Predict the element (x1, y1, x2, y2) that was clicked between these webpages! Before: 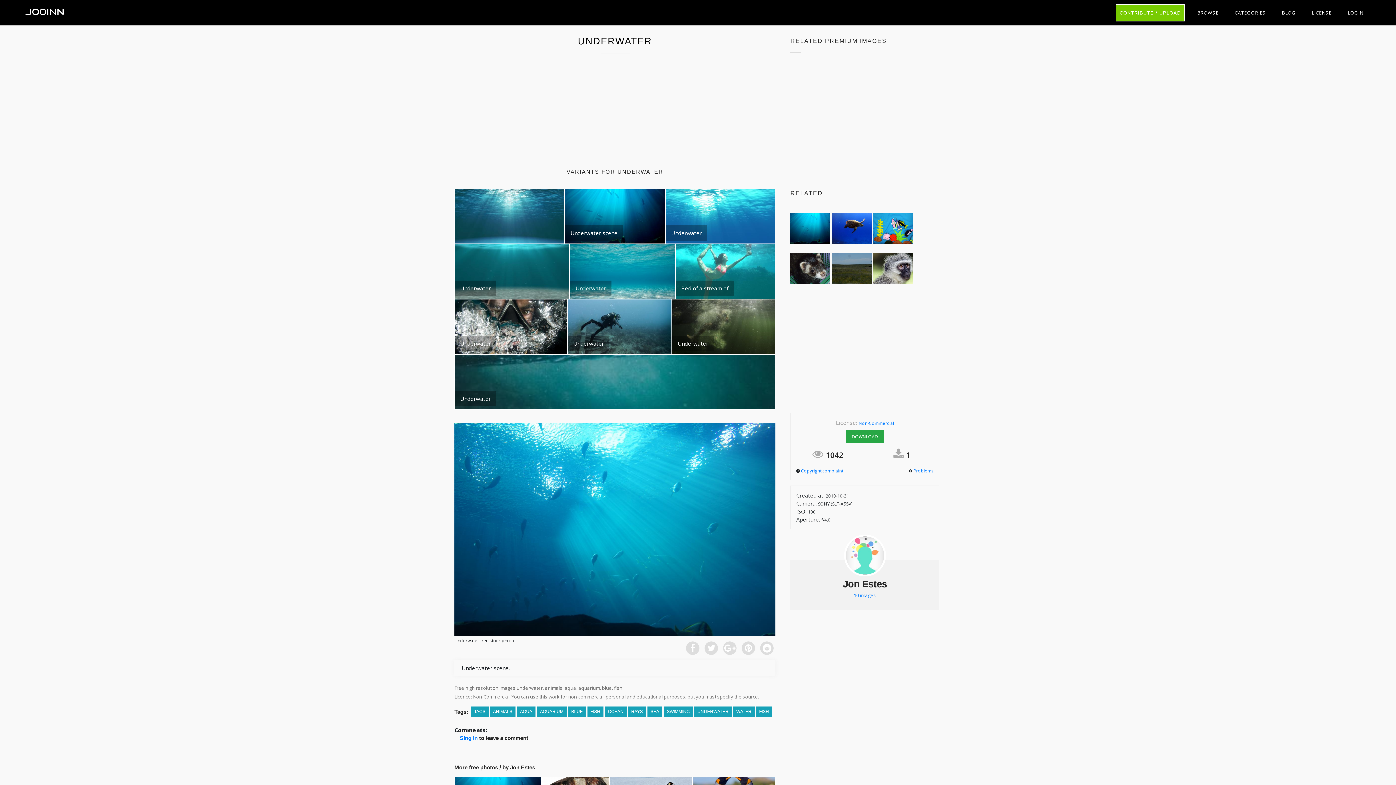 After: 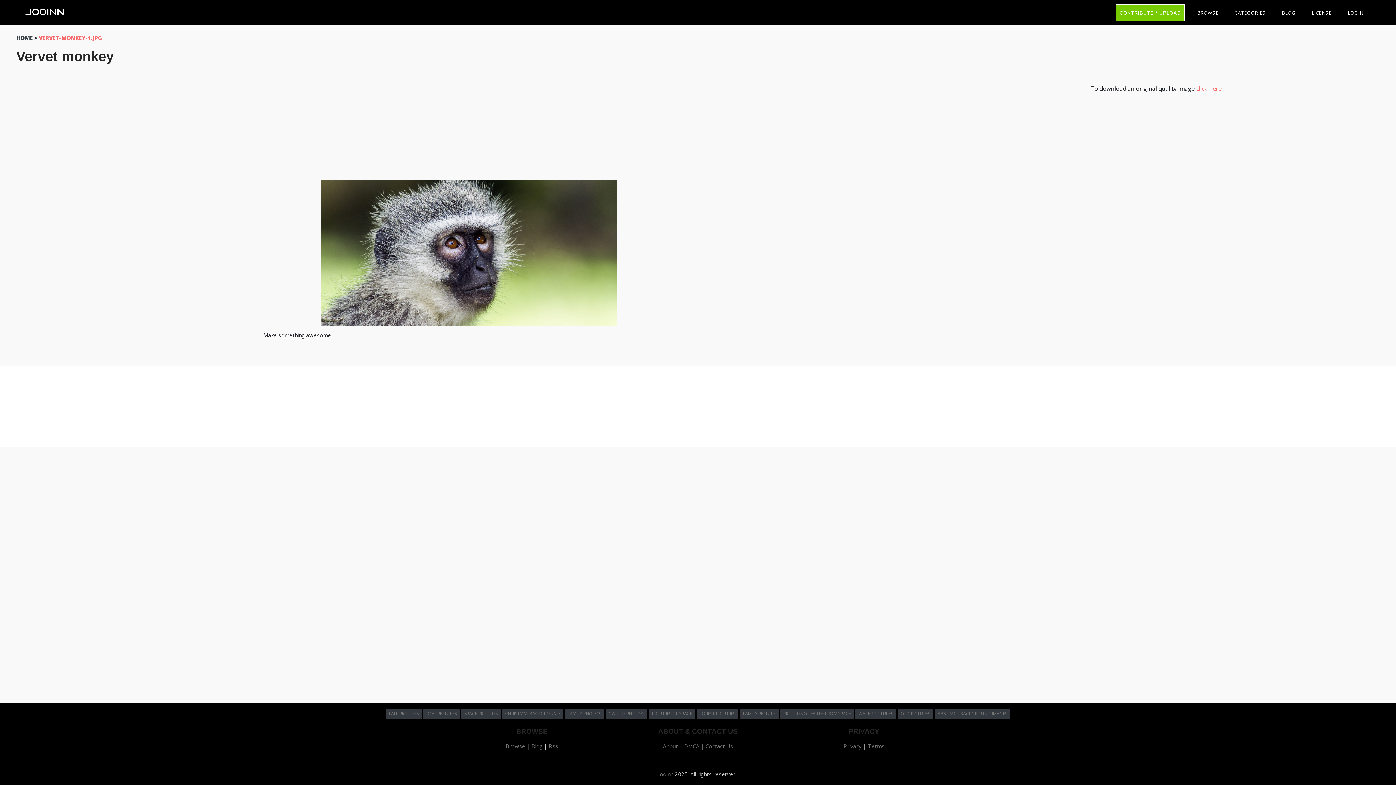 Action: bbox: (873, 253, 913, 284)